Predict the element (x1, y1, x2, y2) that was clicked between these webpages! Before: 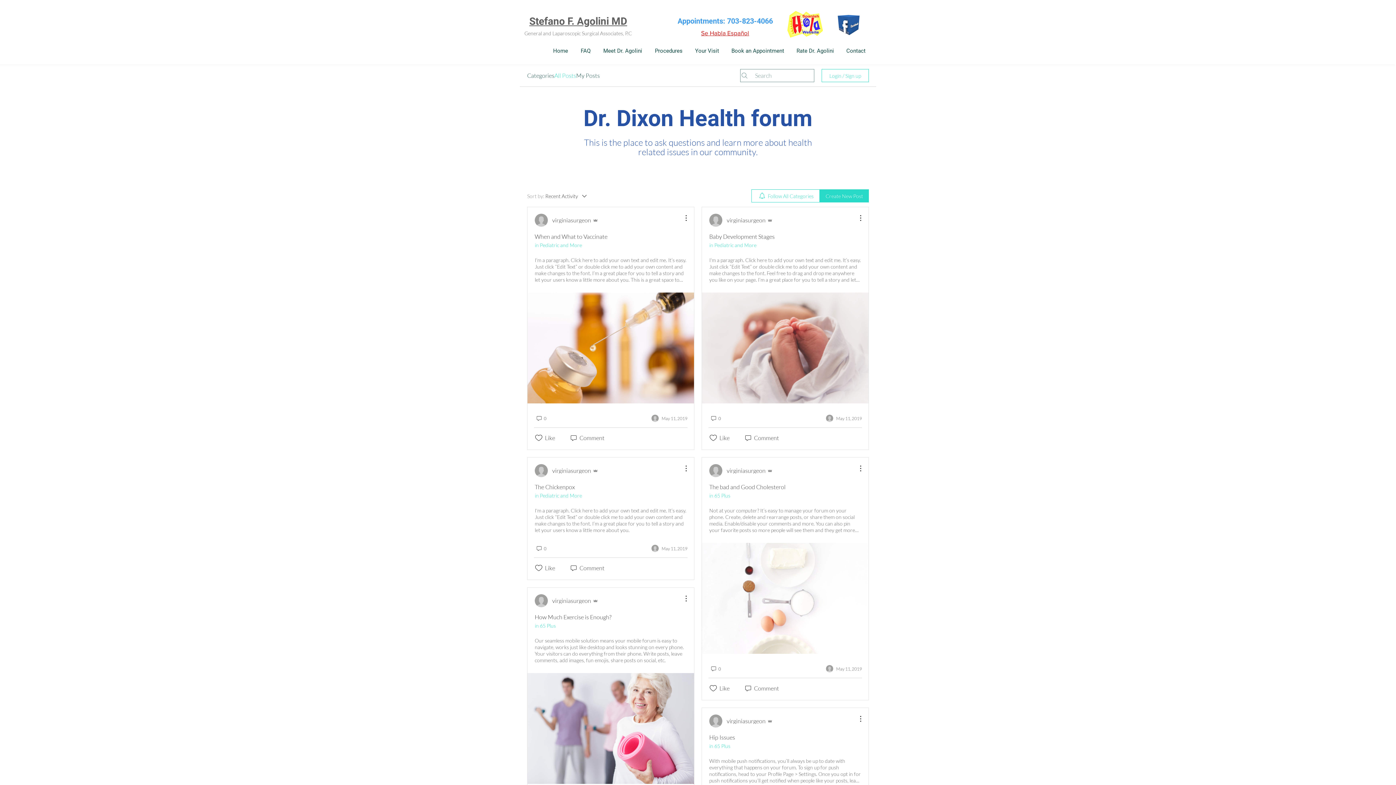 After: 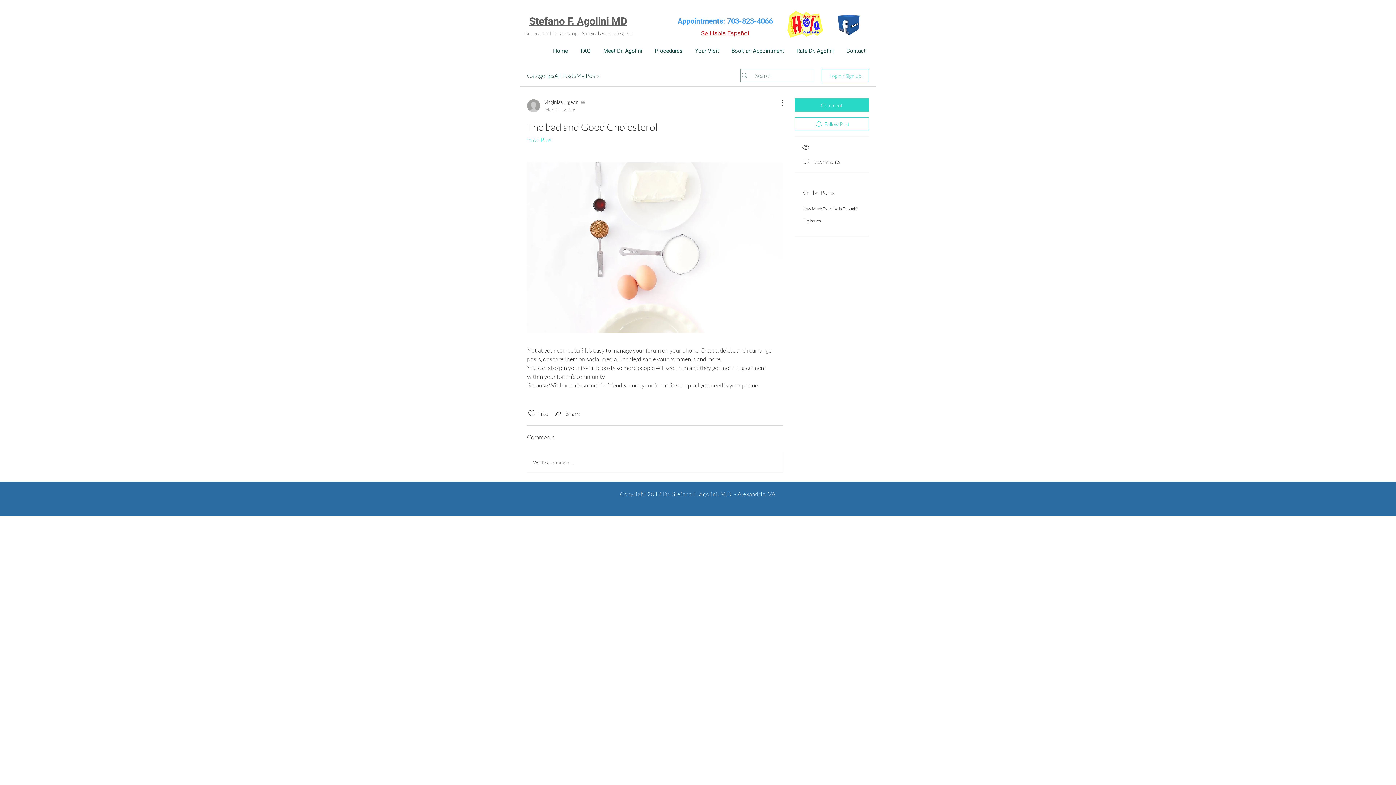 Action: label: Not at your computer? It’s easy to manage your forum on your phone. Create, delete and rearrange posts, or share them on social media. Enable/disable your comments and more. You can also pin your favorite posts so more people will see them and they get more engagement within your forum’s communi bbox: (702, 507, 868, 533)